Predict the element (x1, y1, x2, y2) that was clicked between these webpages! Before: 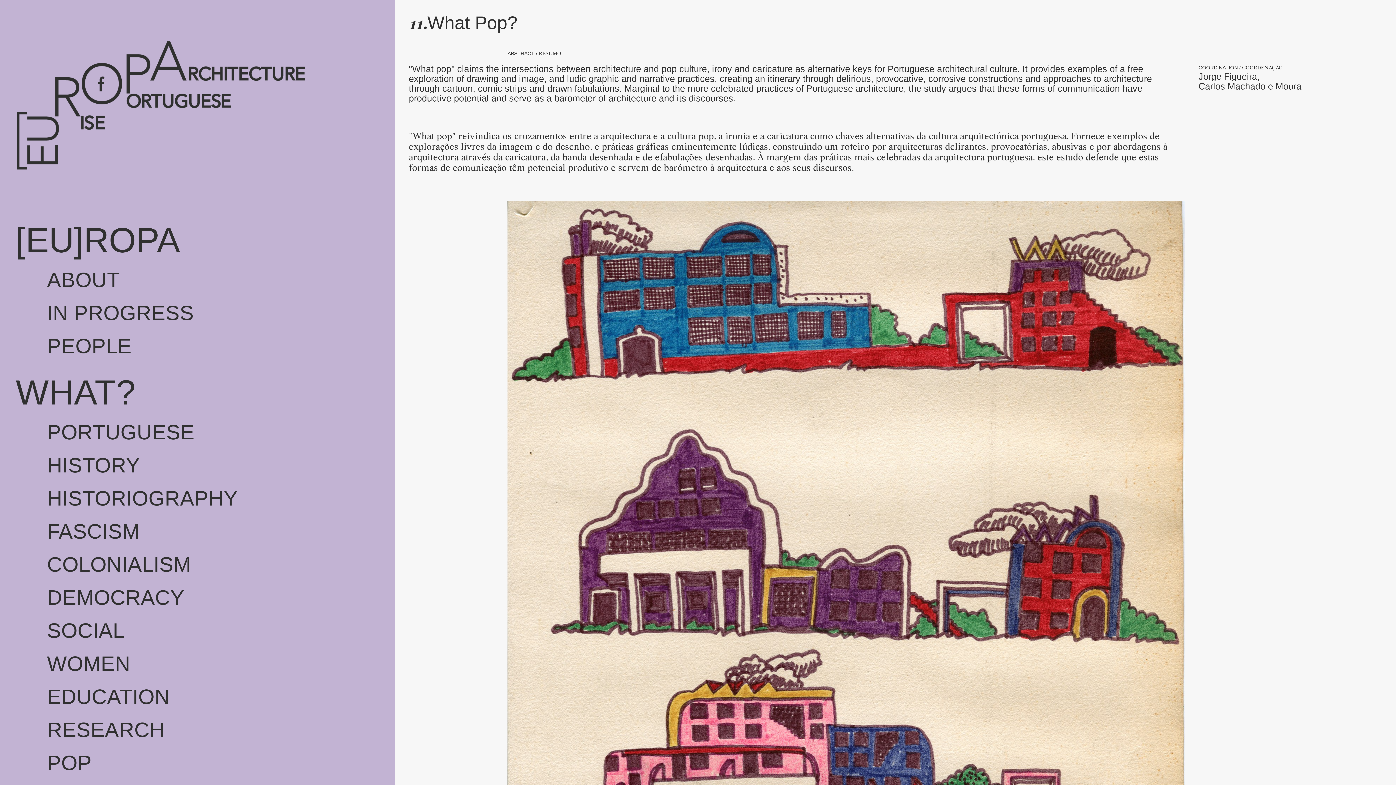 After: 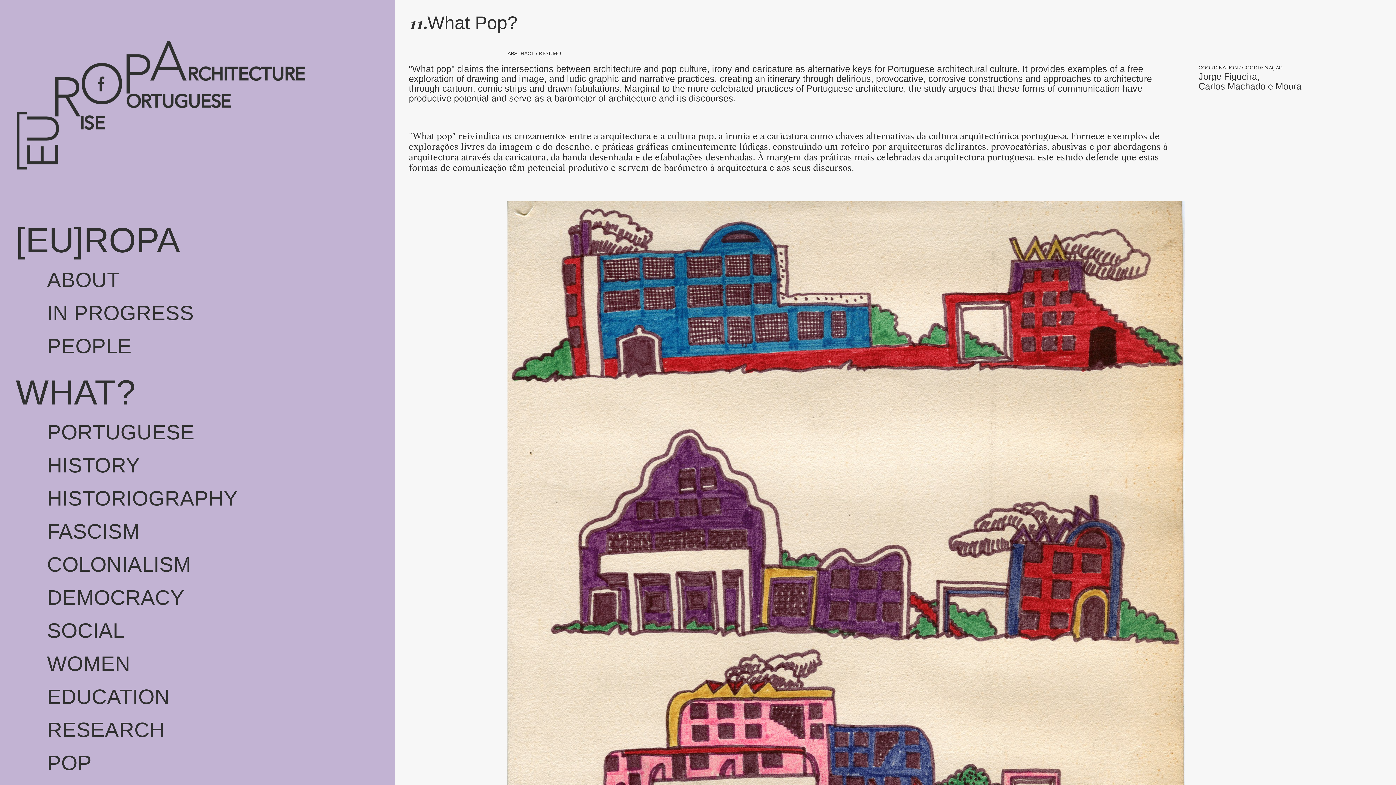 Action: label: POP bbox: (47, 751, 91, 774)